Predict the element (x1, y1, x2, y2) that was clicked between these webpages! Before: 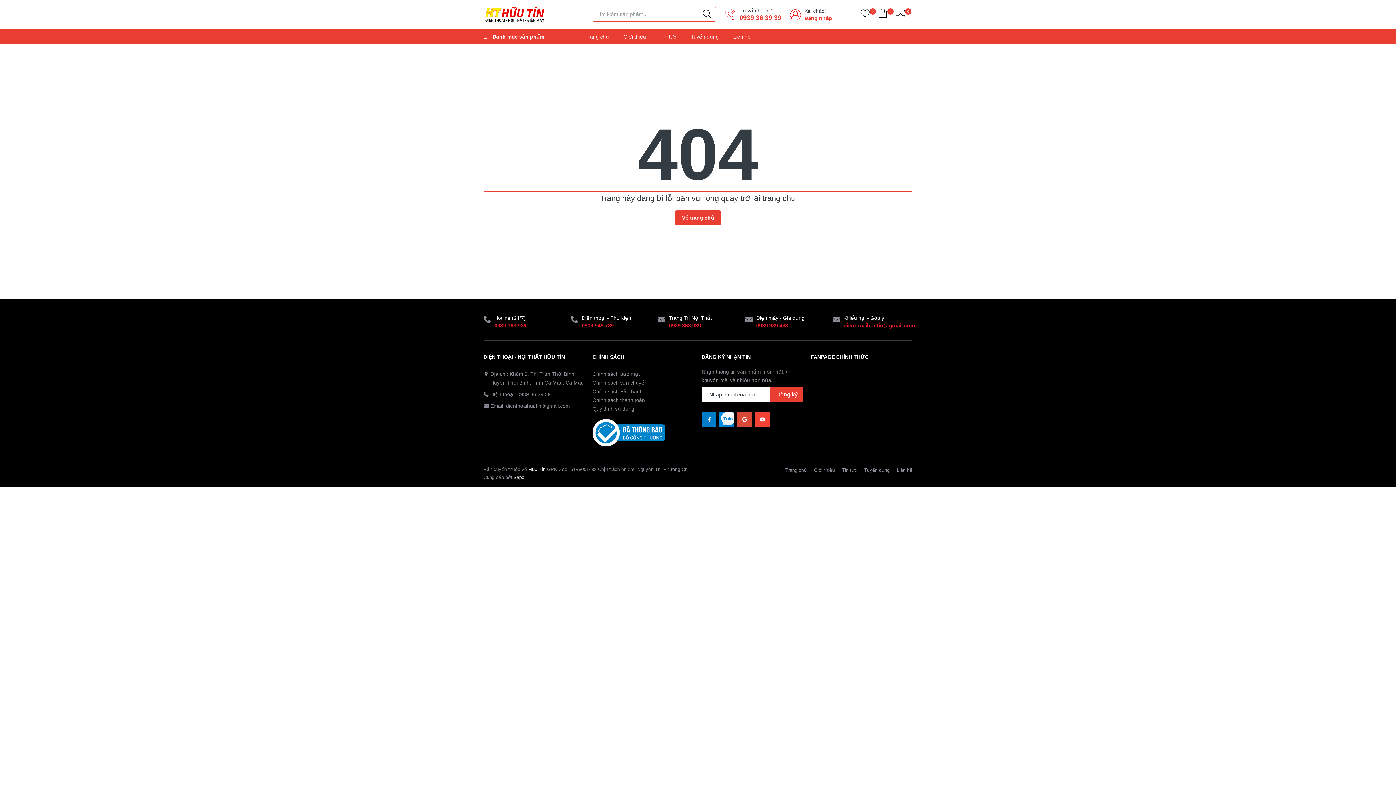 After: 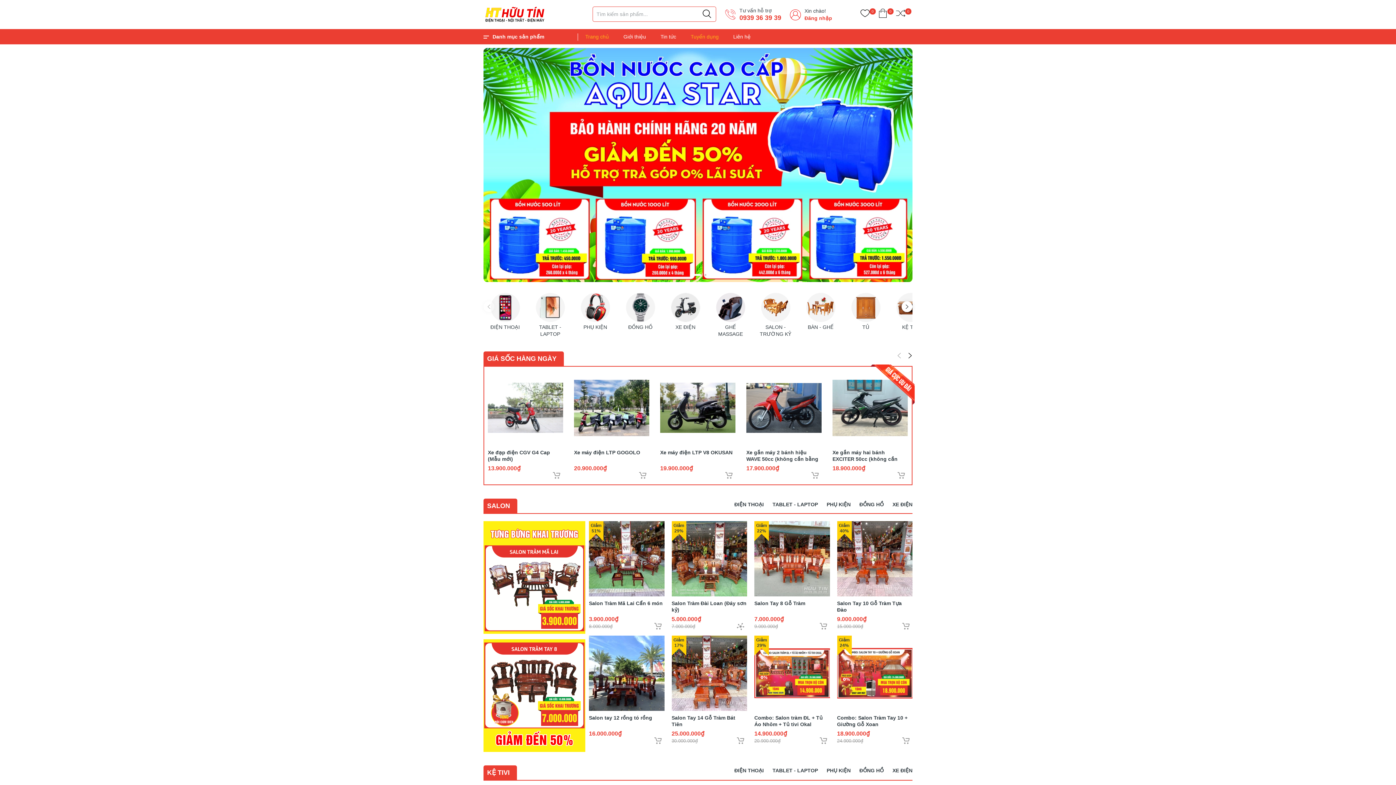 Action: bbox: (674, 210, 721, 225) label: Về trang chủ